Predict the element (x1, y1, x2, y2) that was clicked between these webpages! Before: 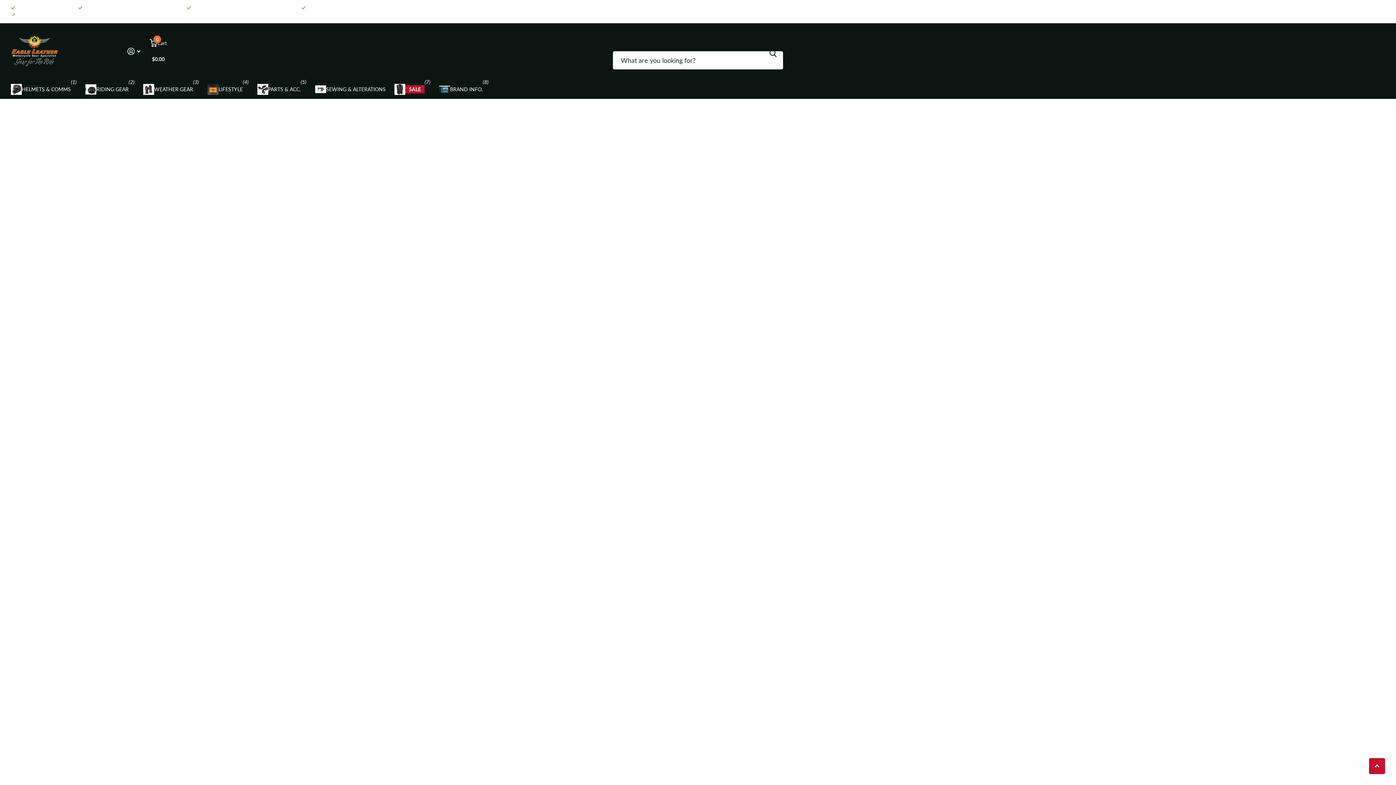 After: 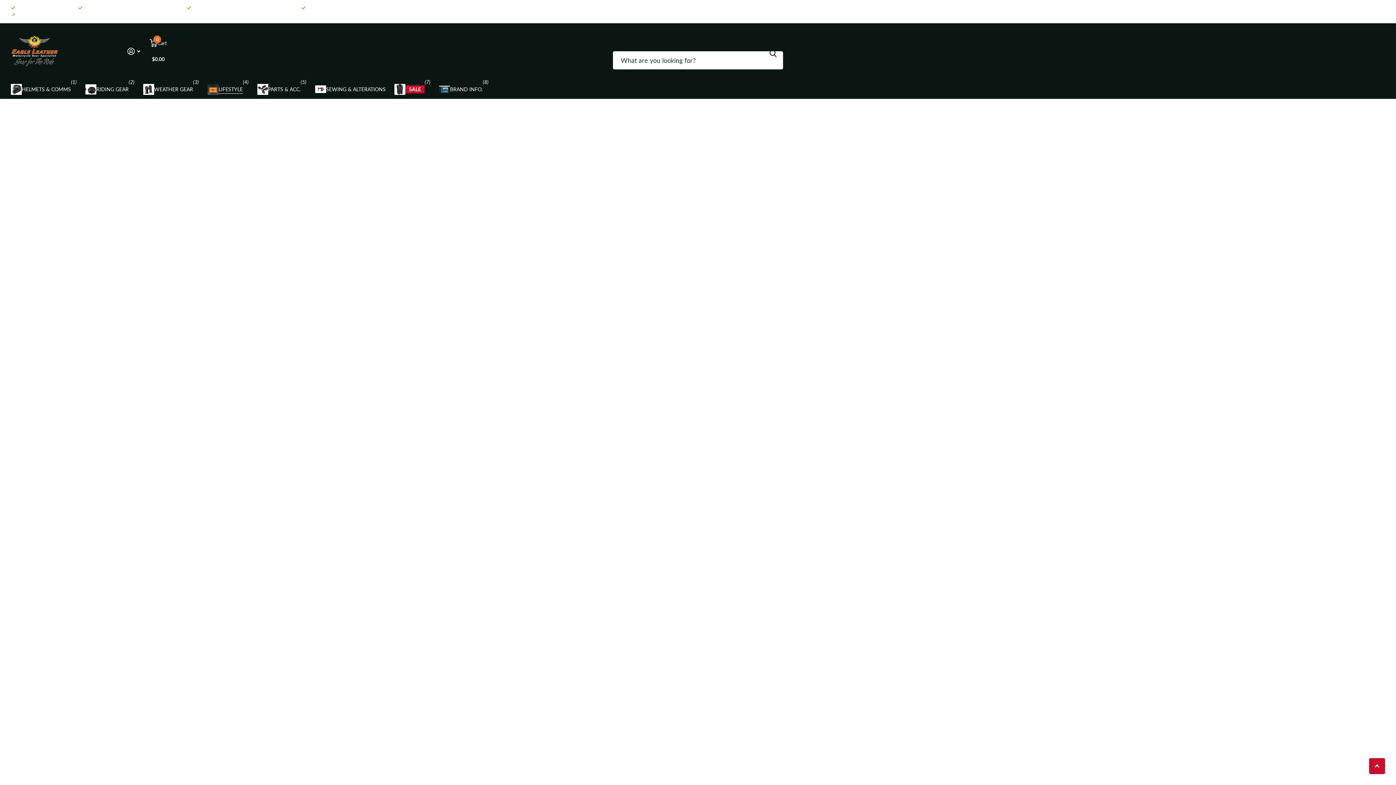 Action: label: LIFESTYLE bbox: (207, 79, 242, 99)